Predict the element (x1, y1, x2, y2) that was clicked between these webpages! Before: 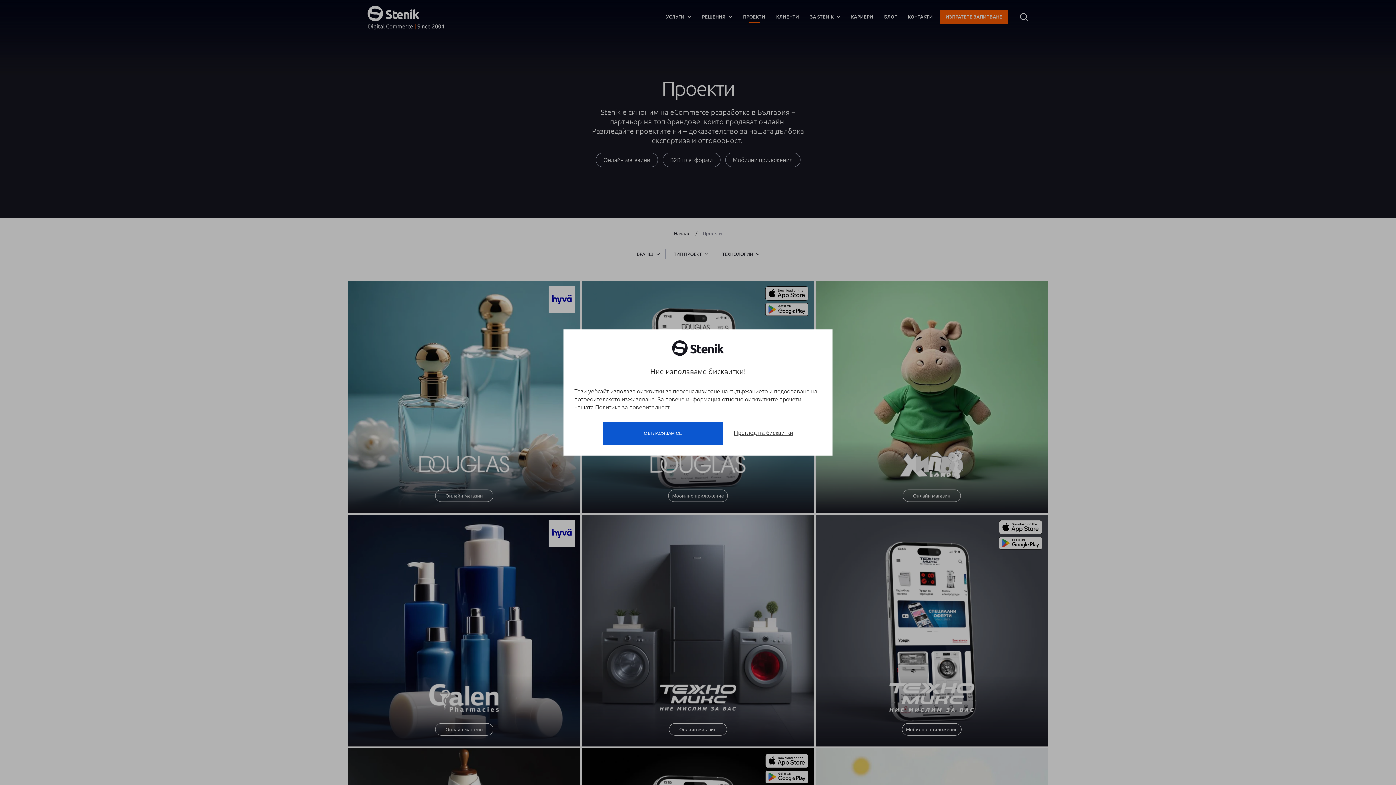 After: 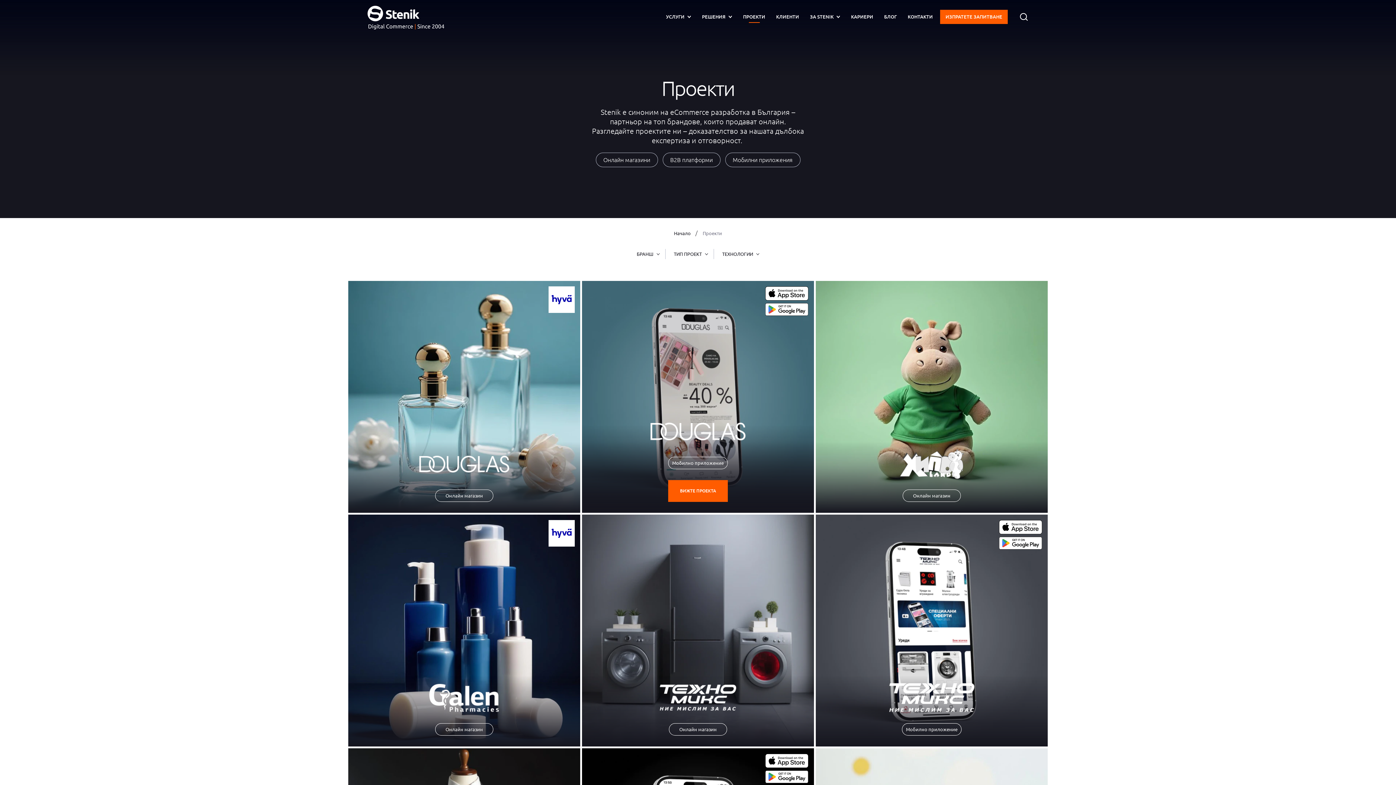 Action: bbox: (603, 422, 723, 444) label: СЪГЛАСЯВАМ СЕ